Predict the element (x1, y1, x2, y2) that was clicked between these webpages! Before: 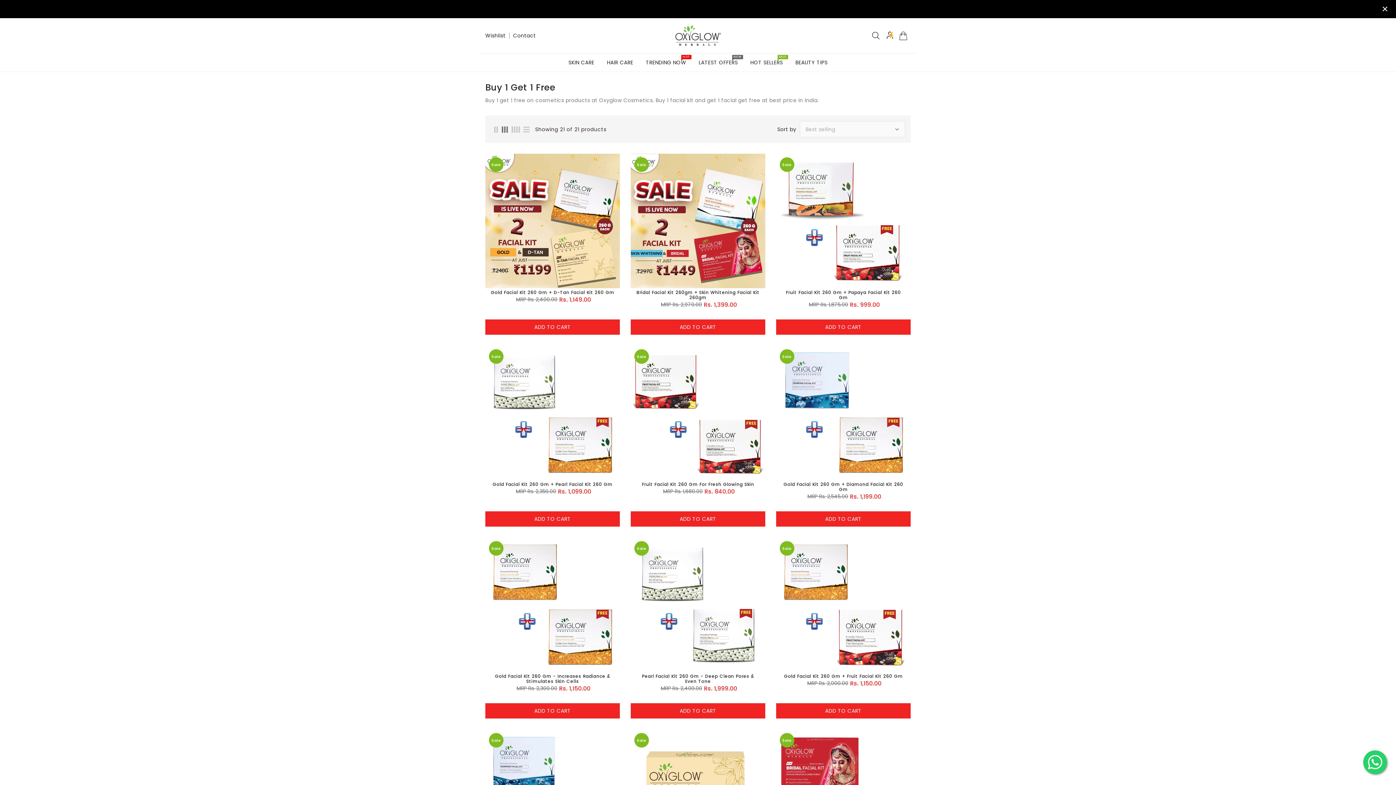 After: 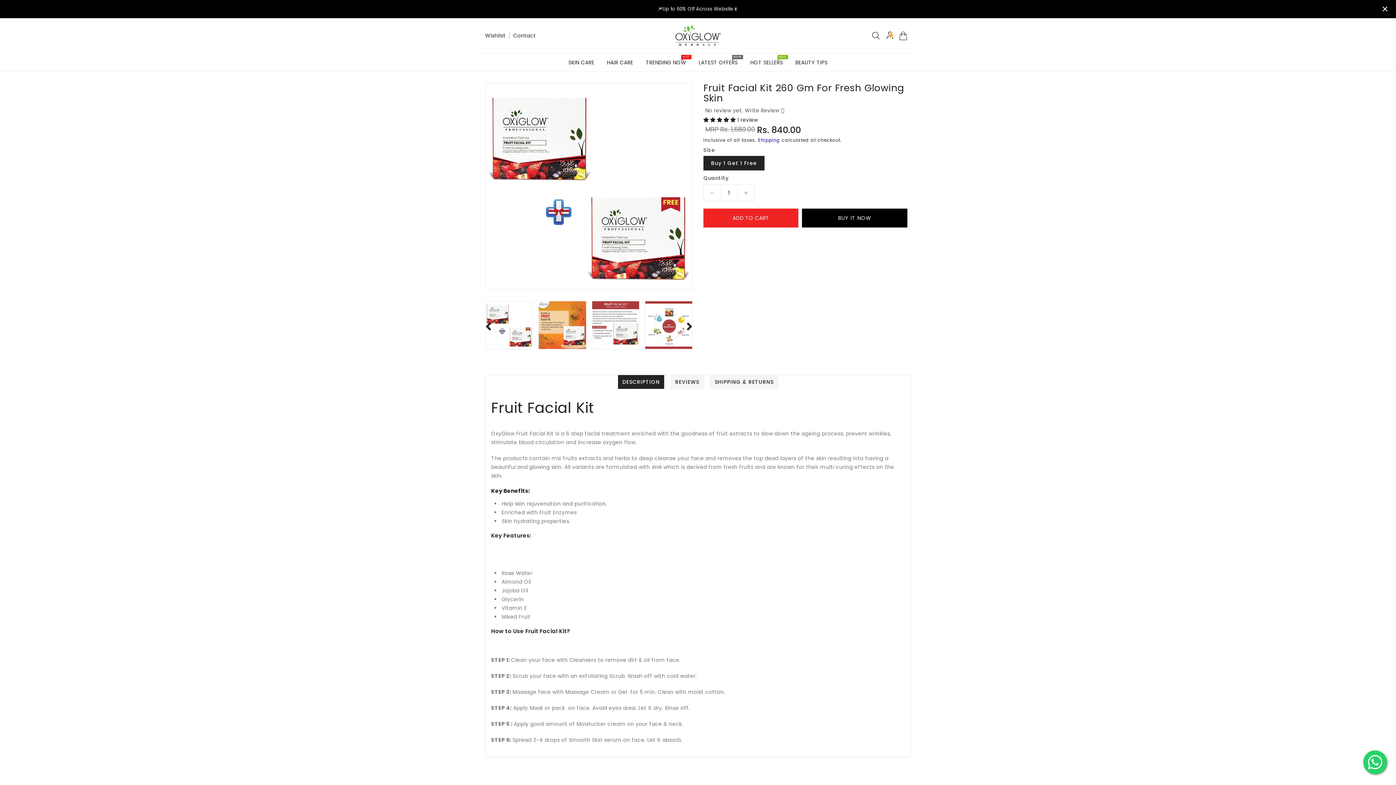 Action: bbox: (636, 482, 760, 487) label: Fruit Facial Kit 260 Gm For Fresh Glowing Skin